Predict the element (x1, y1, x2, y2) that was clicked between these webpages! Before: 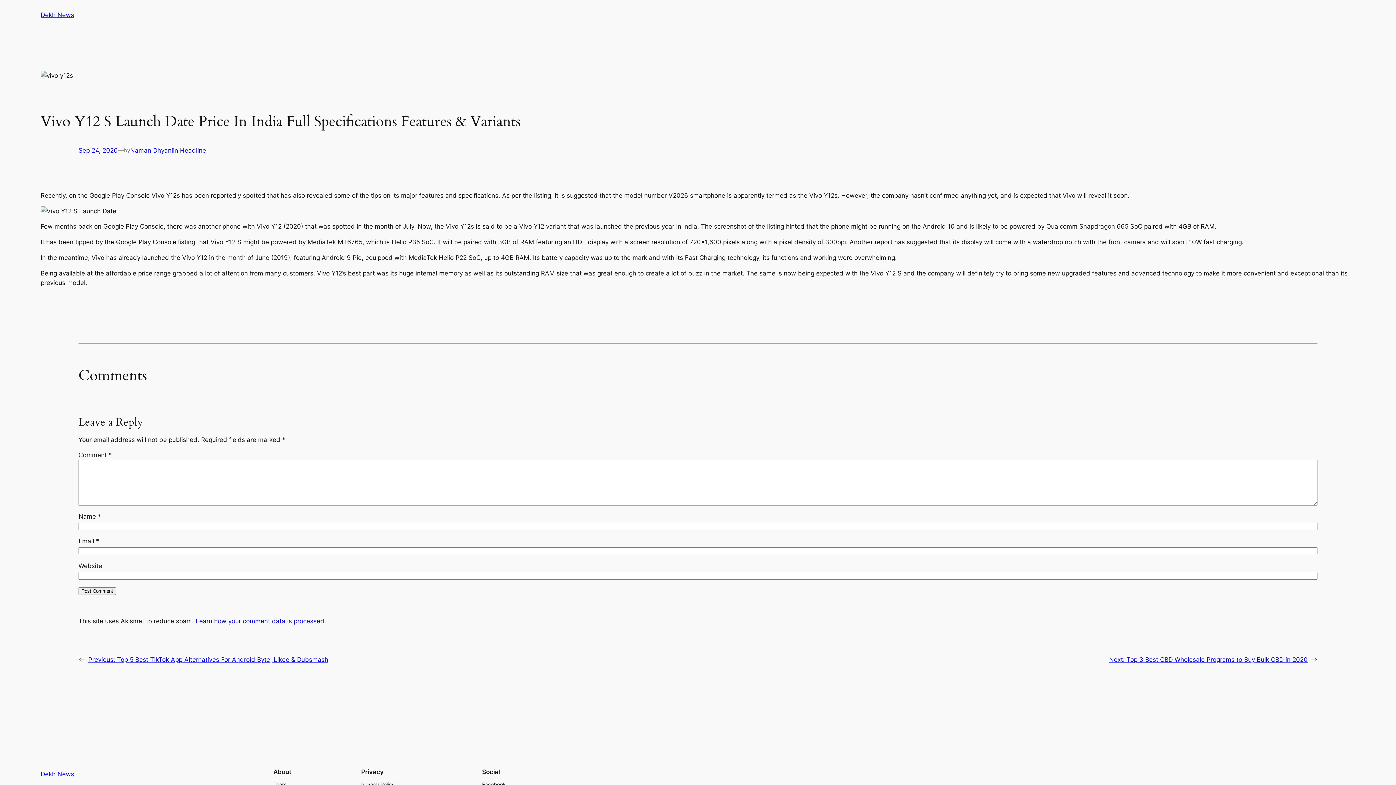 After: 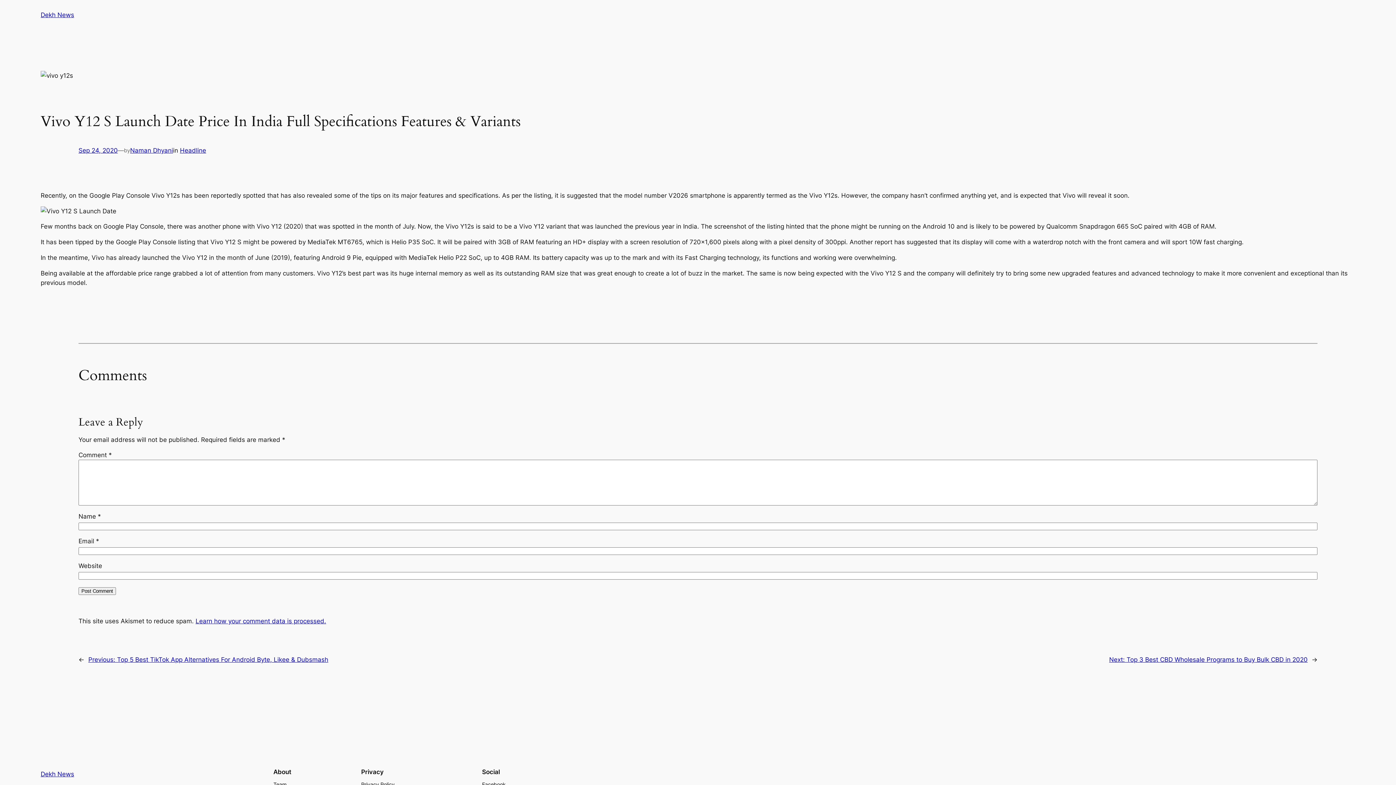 Action: label: Privacy Policy bbox: (361, 781, 394, 789)